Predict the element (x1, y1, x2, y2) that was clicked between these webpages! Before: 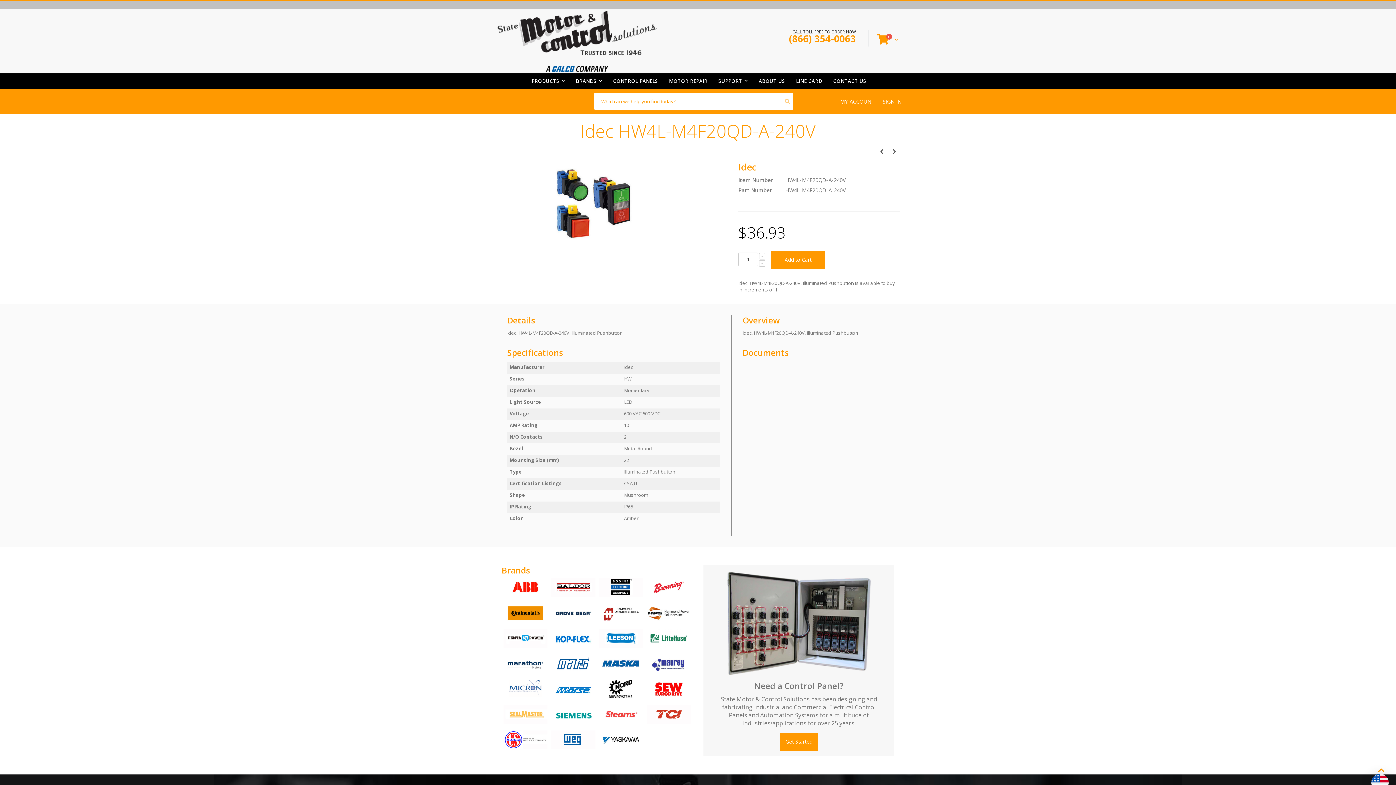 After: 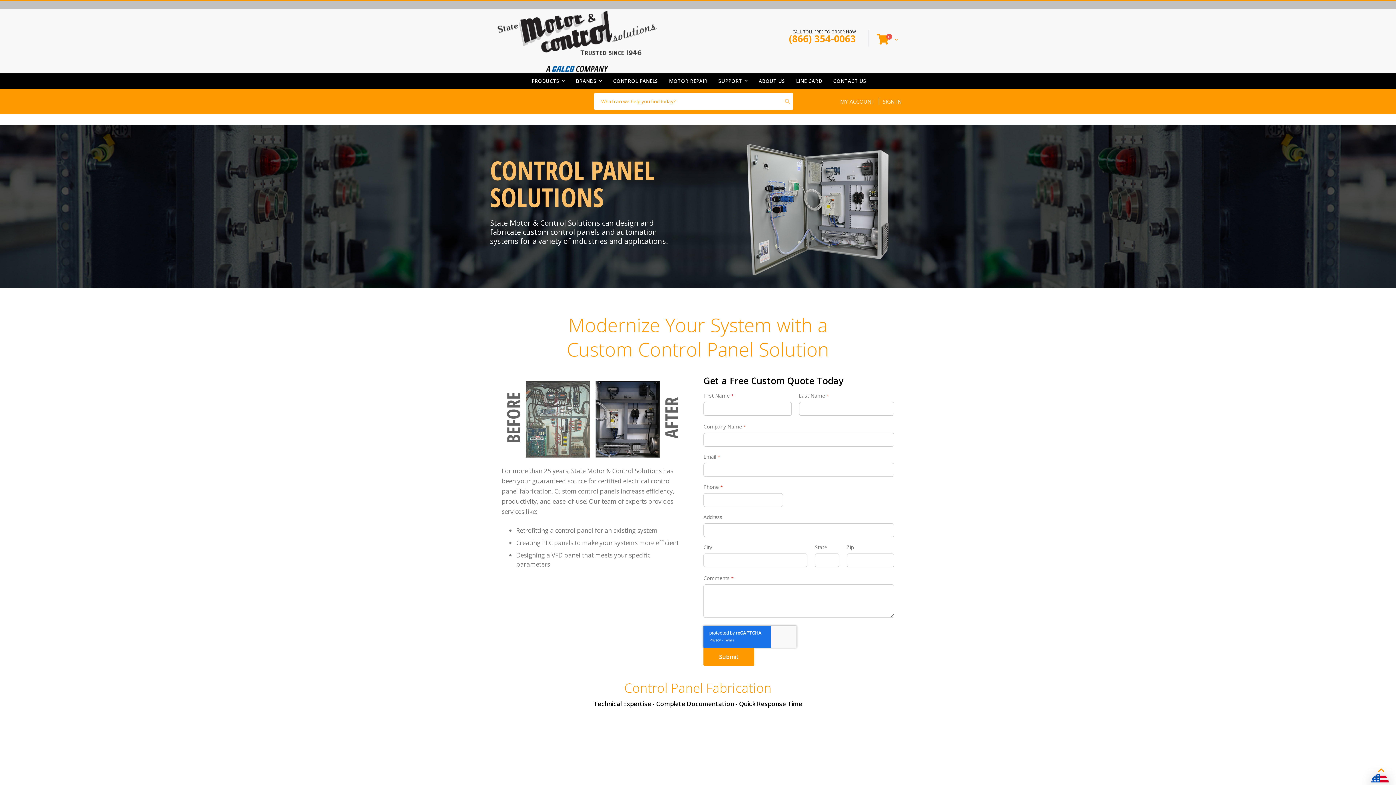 Action: bbox: (779, 732, 818, 751) label: Get Started